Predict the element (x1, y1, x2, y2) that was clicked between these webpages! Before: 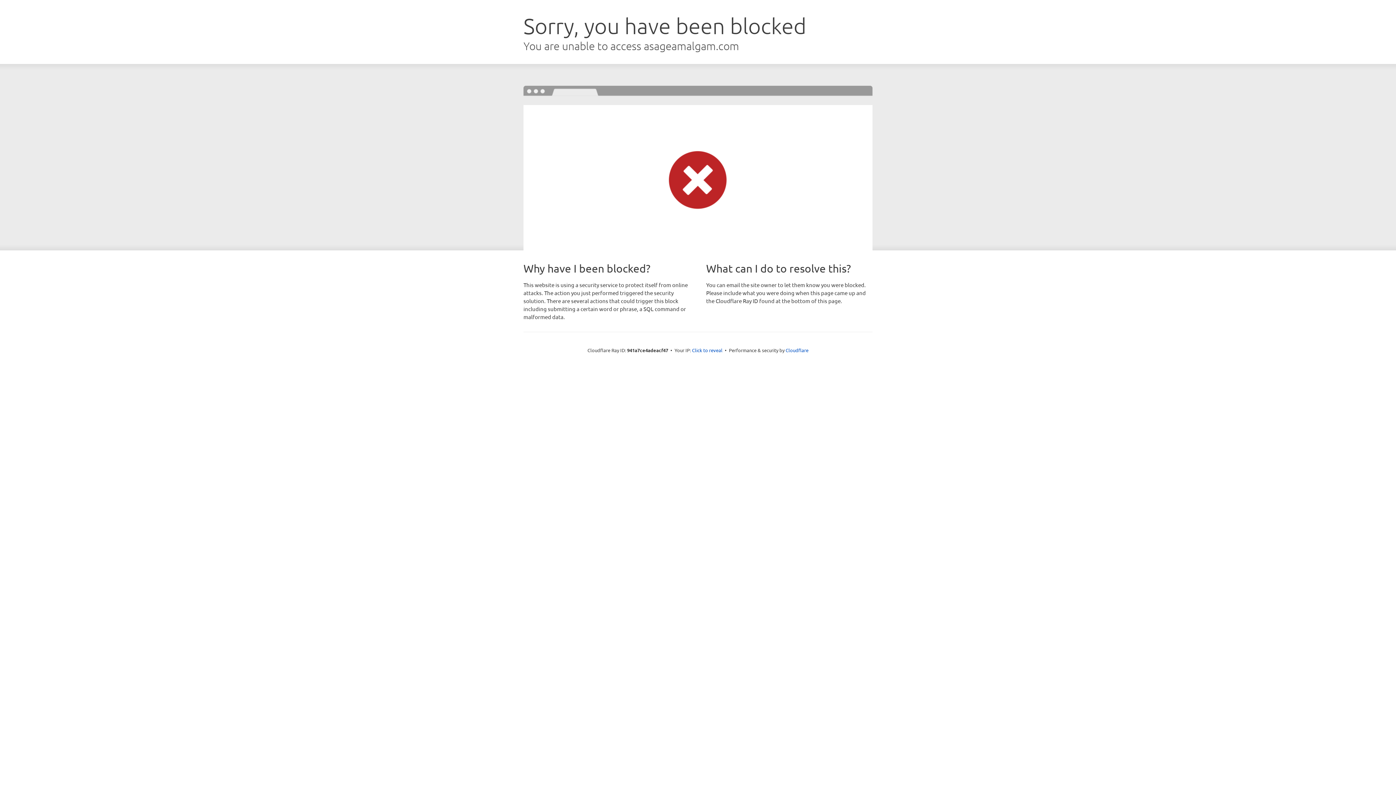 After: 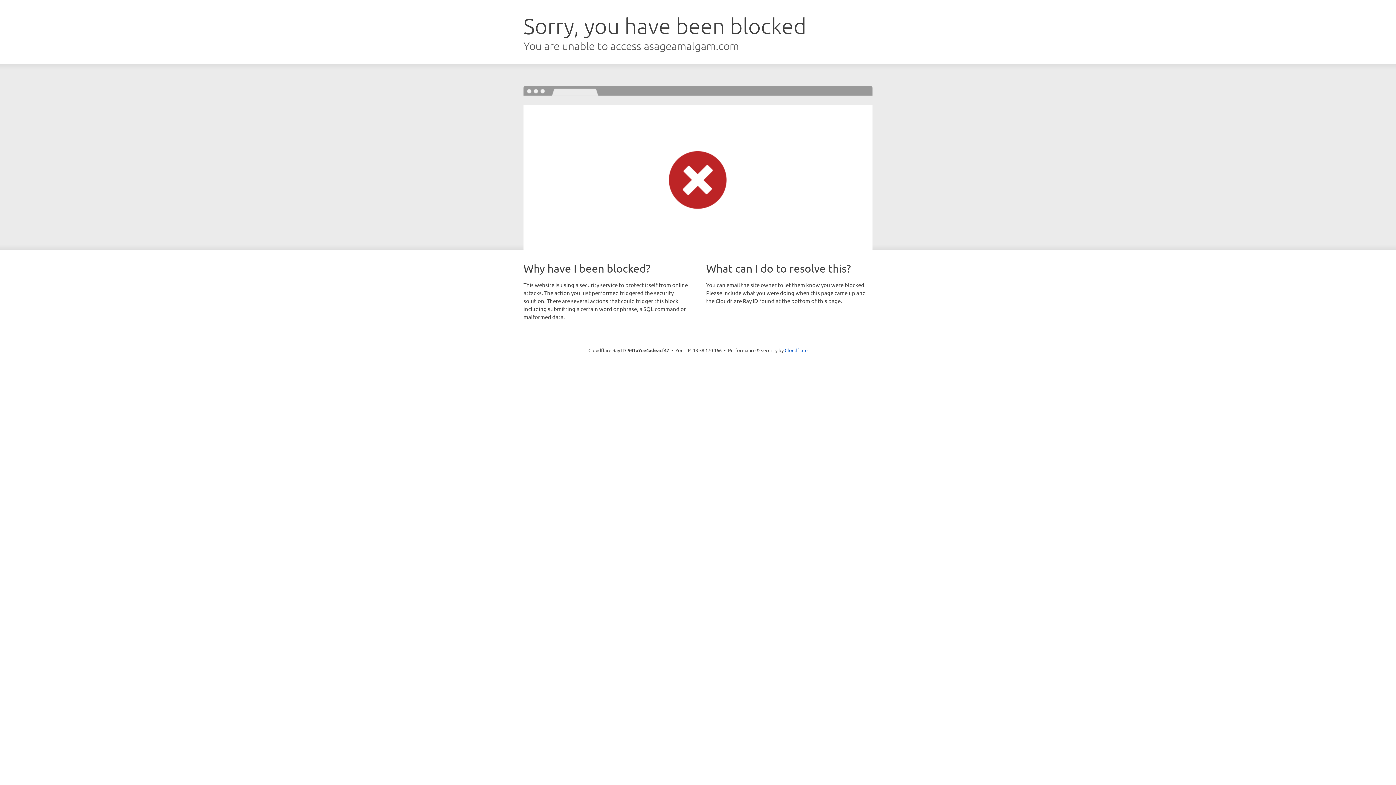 Action: label: Click to reveal bbox: (692, 346, 722, 353)